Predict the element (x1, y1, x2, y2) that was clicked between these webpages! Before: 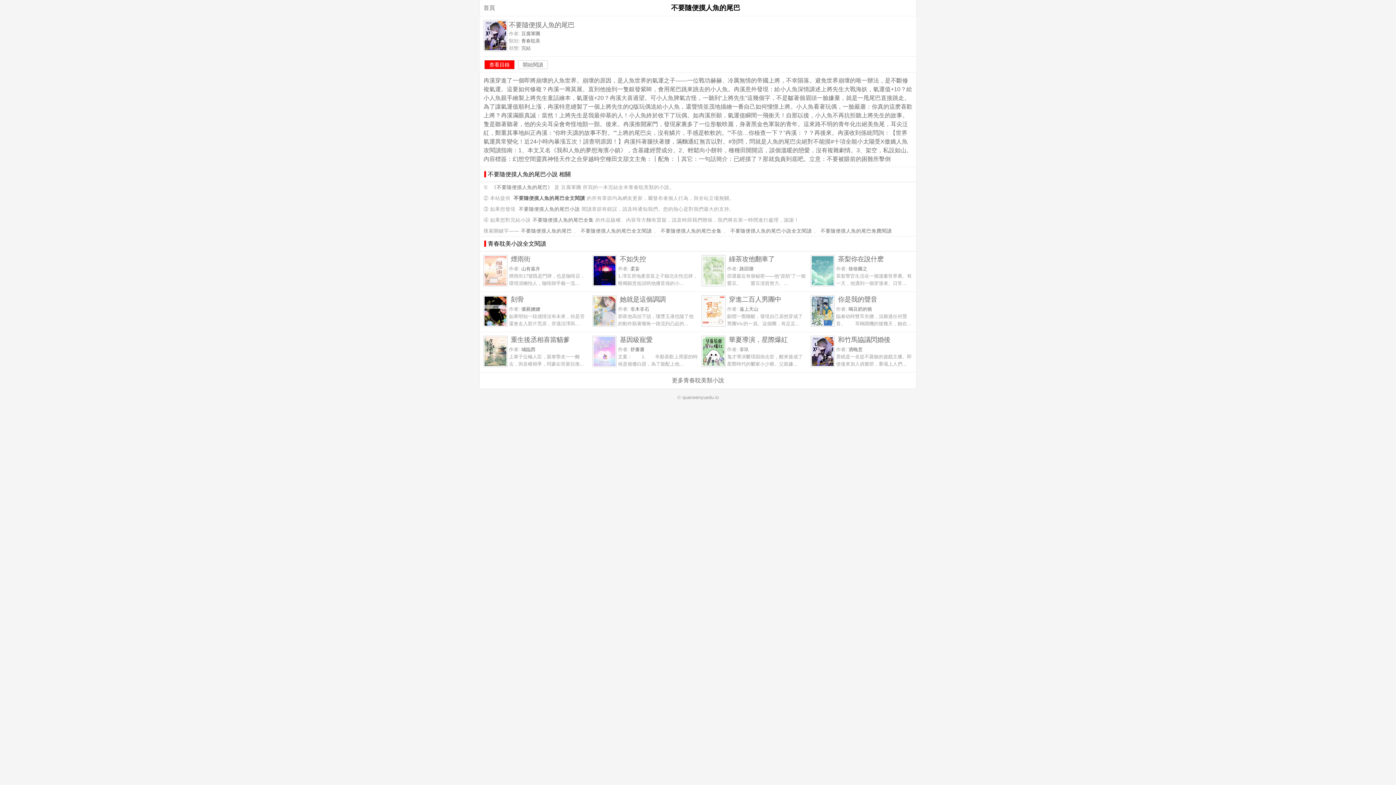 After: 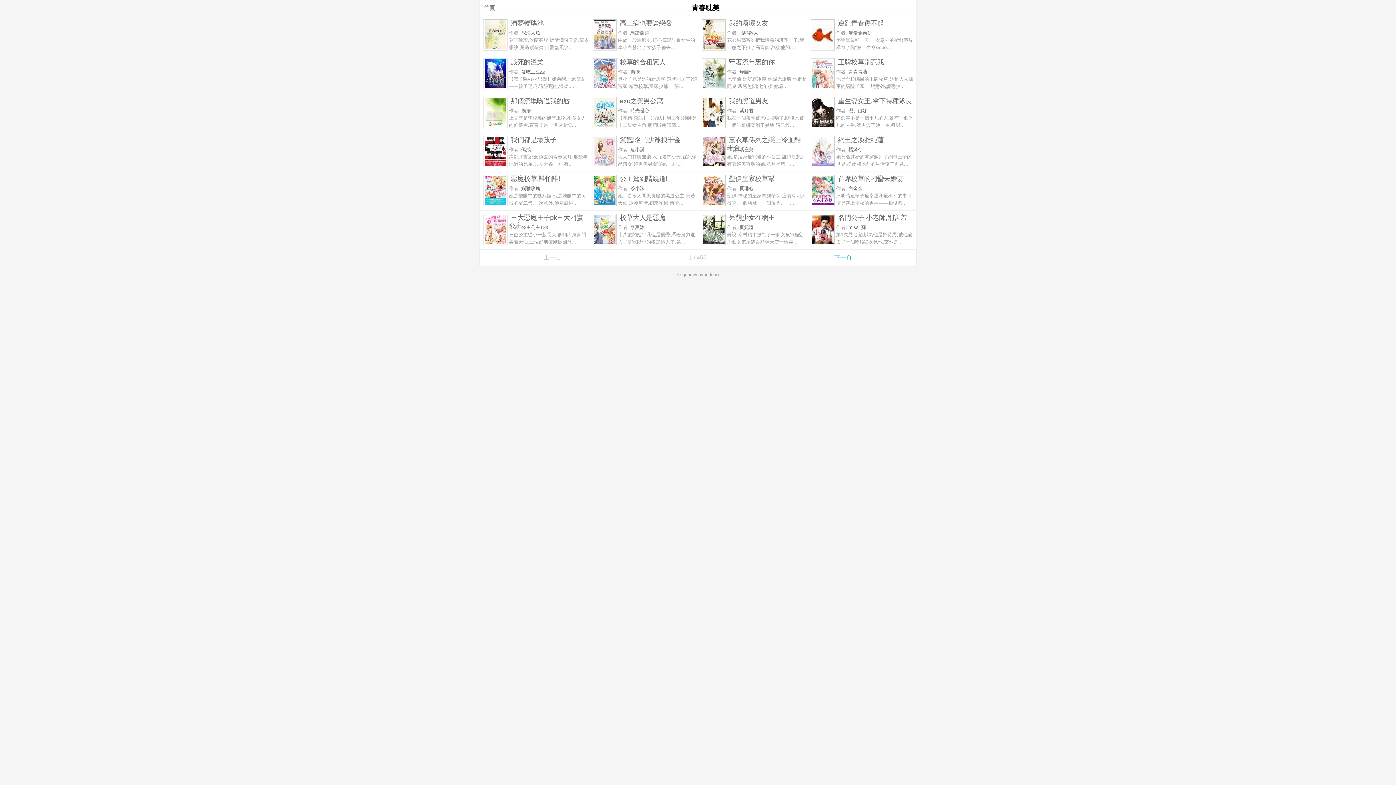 Action: label: 更多青春耽美類小說 bbox: (672, 377, 724, 383)